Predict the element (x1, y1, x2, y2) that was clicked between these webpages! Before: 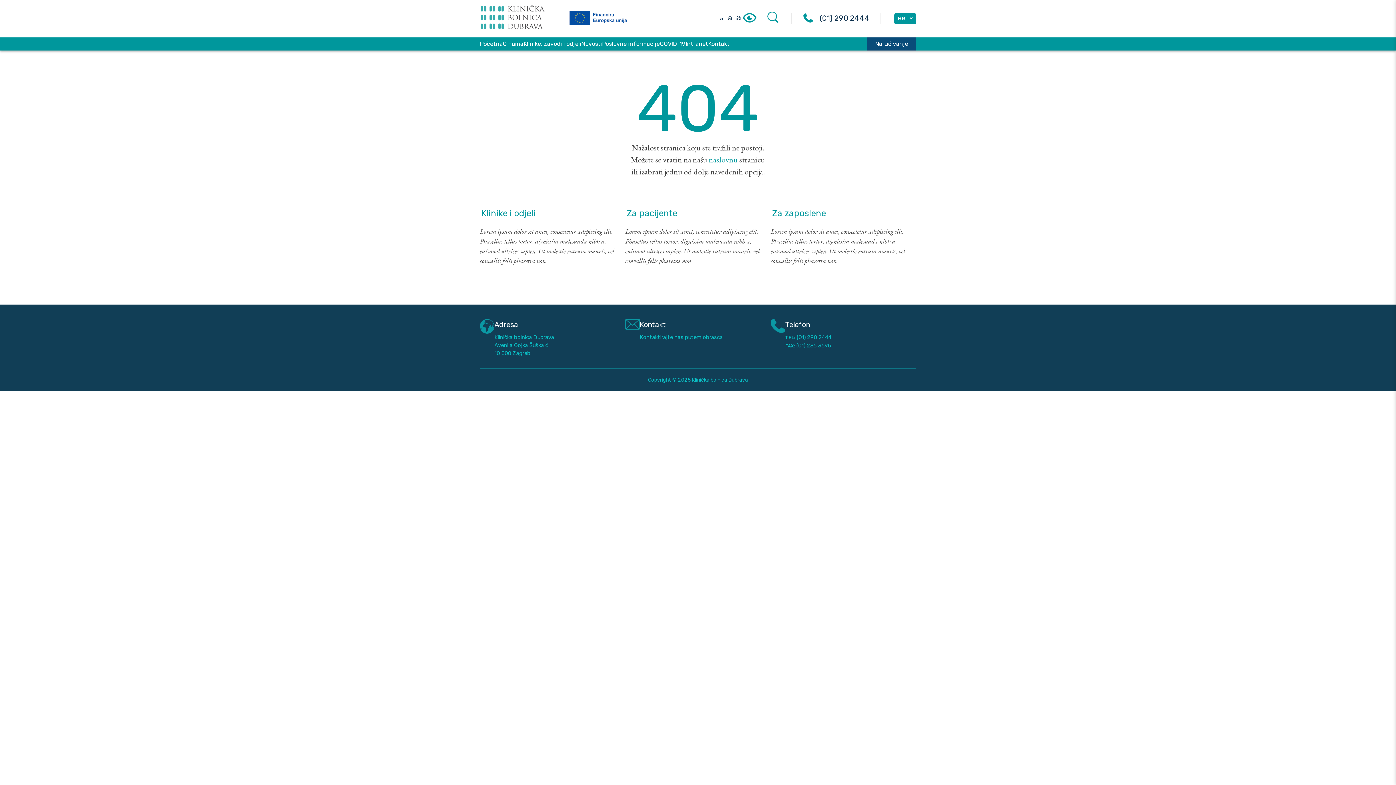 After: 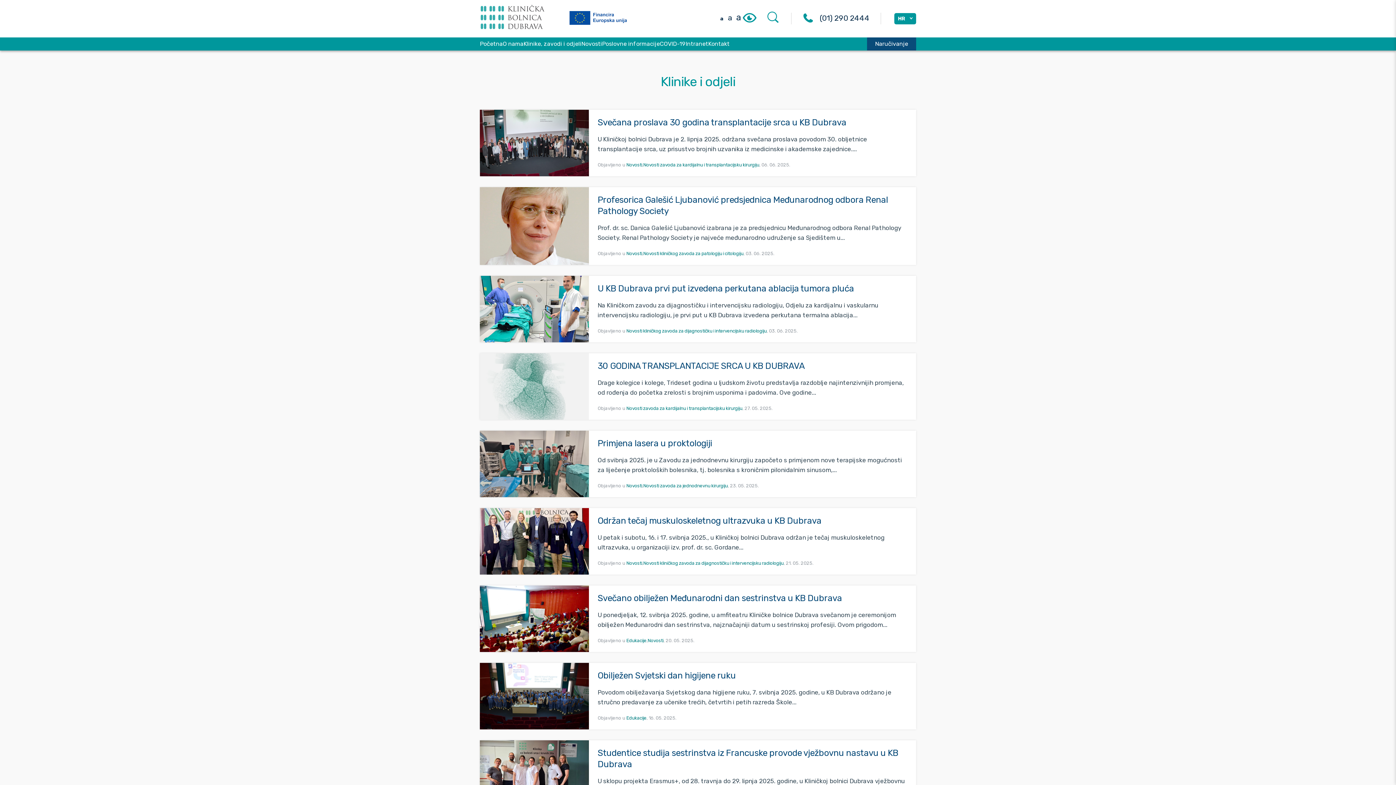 Action: label: Klinike i odjeli bbox: (481, 208, 535, 218)